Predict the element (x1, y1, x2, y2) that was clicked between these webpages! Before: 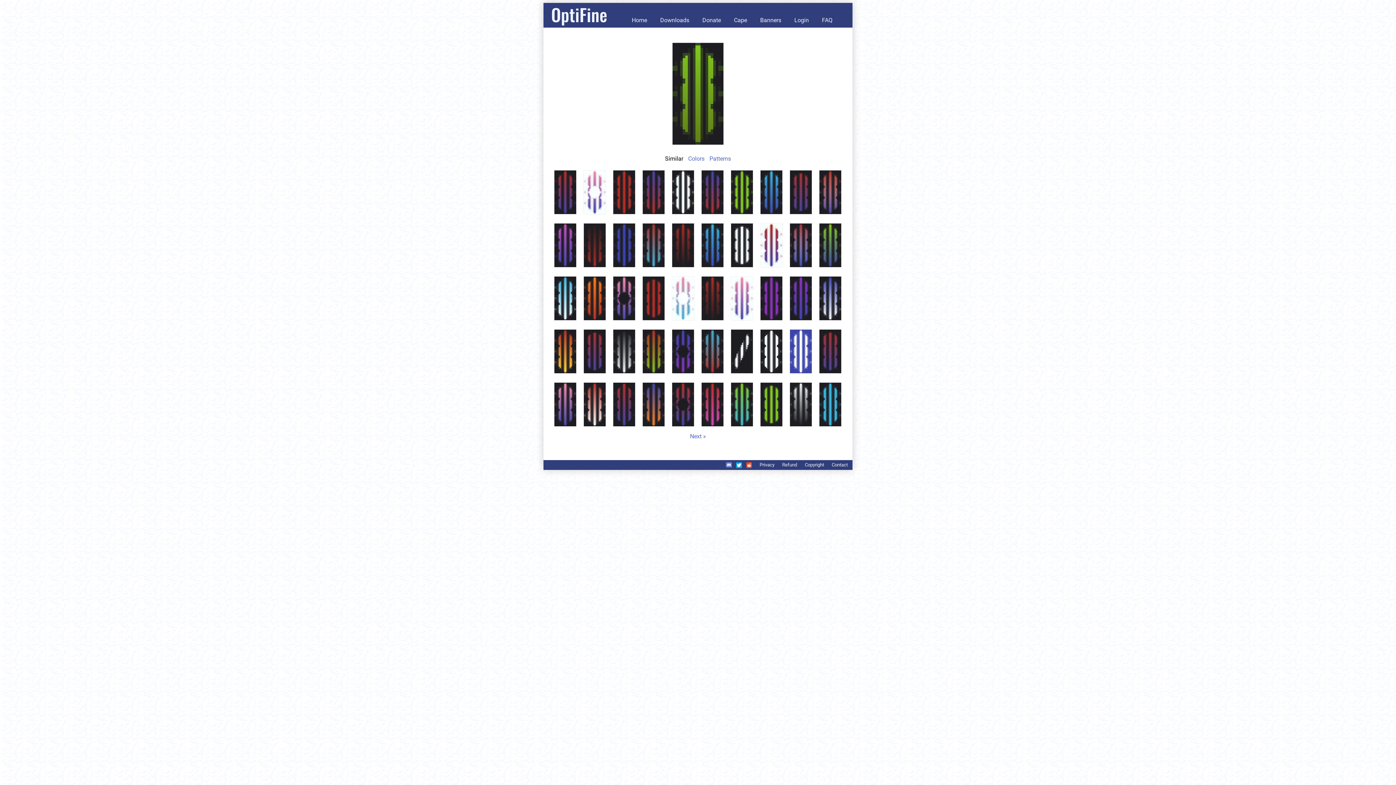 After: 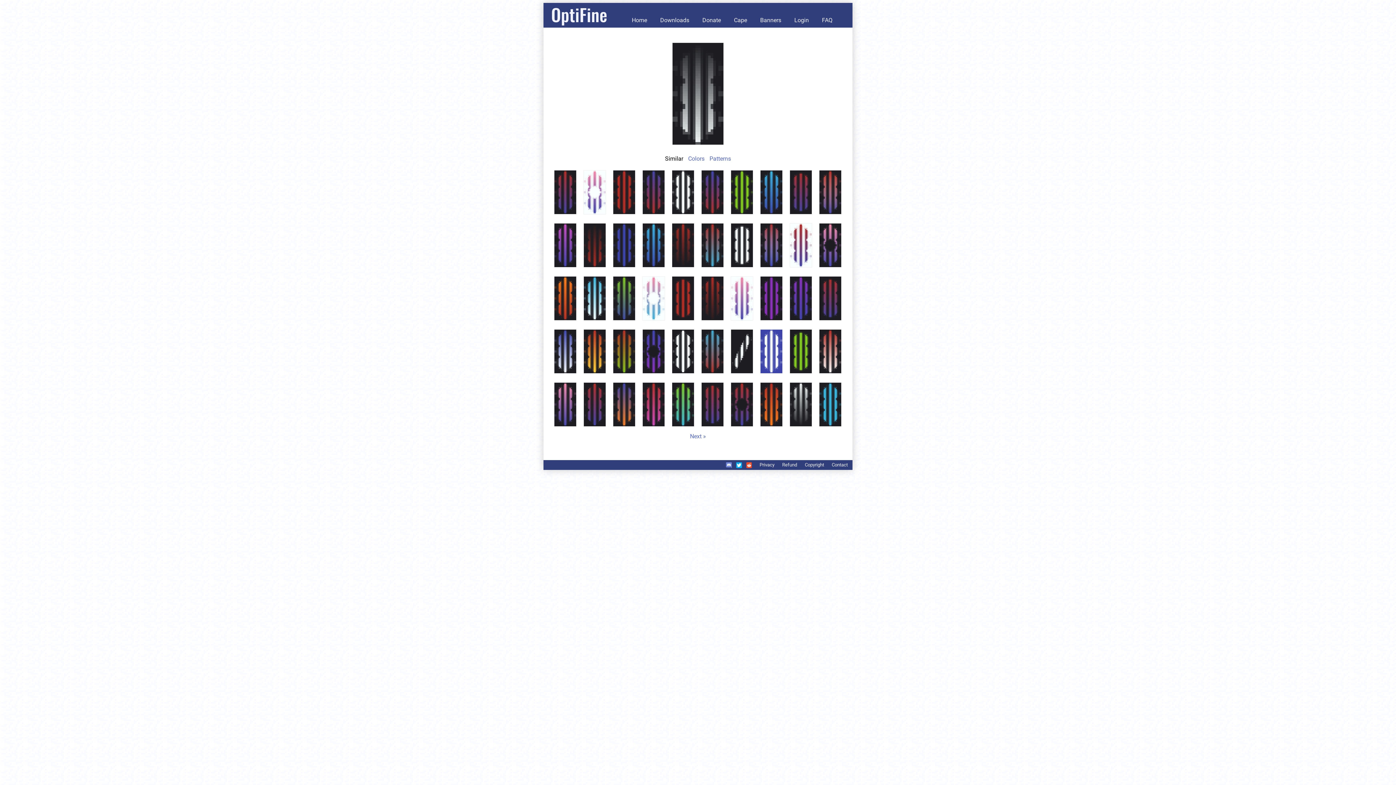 Action: bbox: (613, 368, 635, 375)